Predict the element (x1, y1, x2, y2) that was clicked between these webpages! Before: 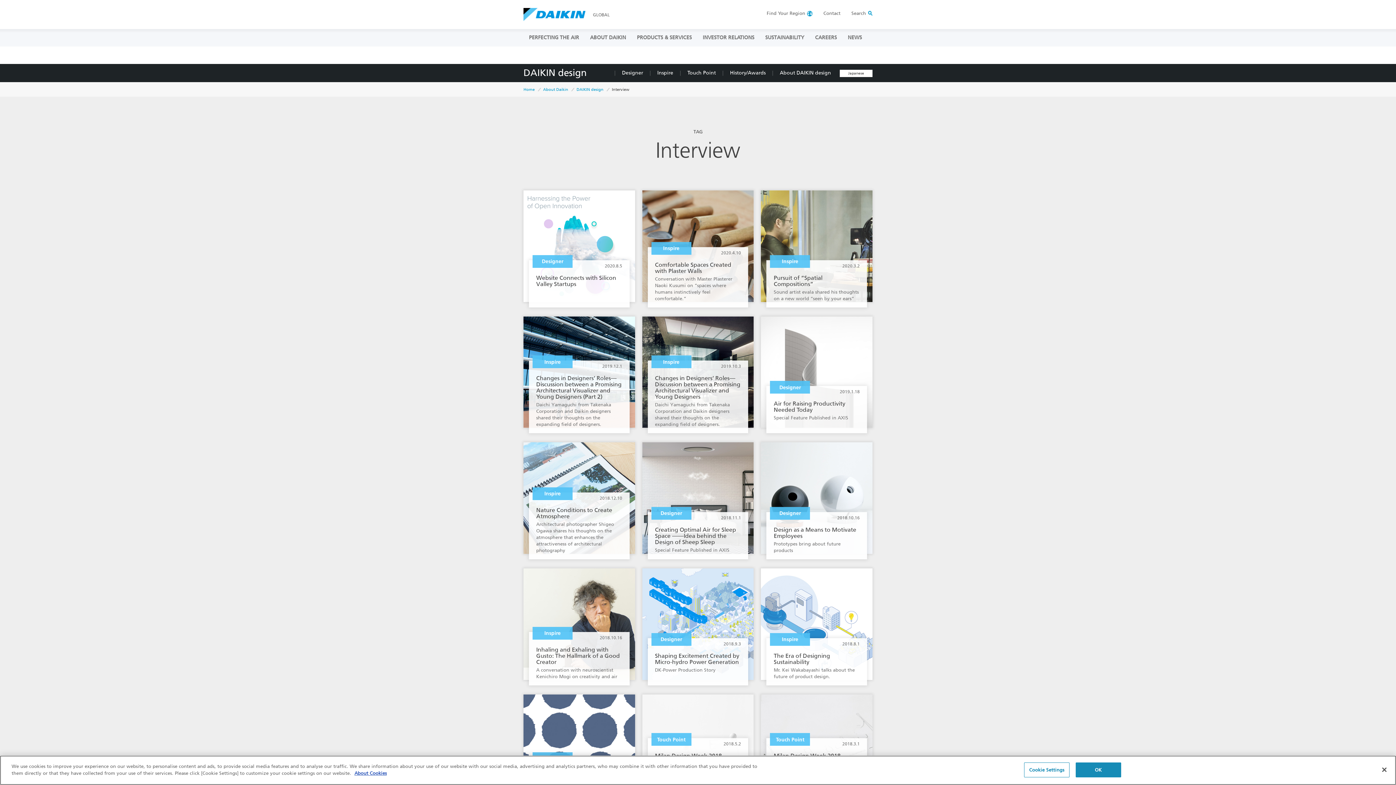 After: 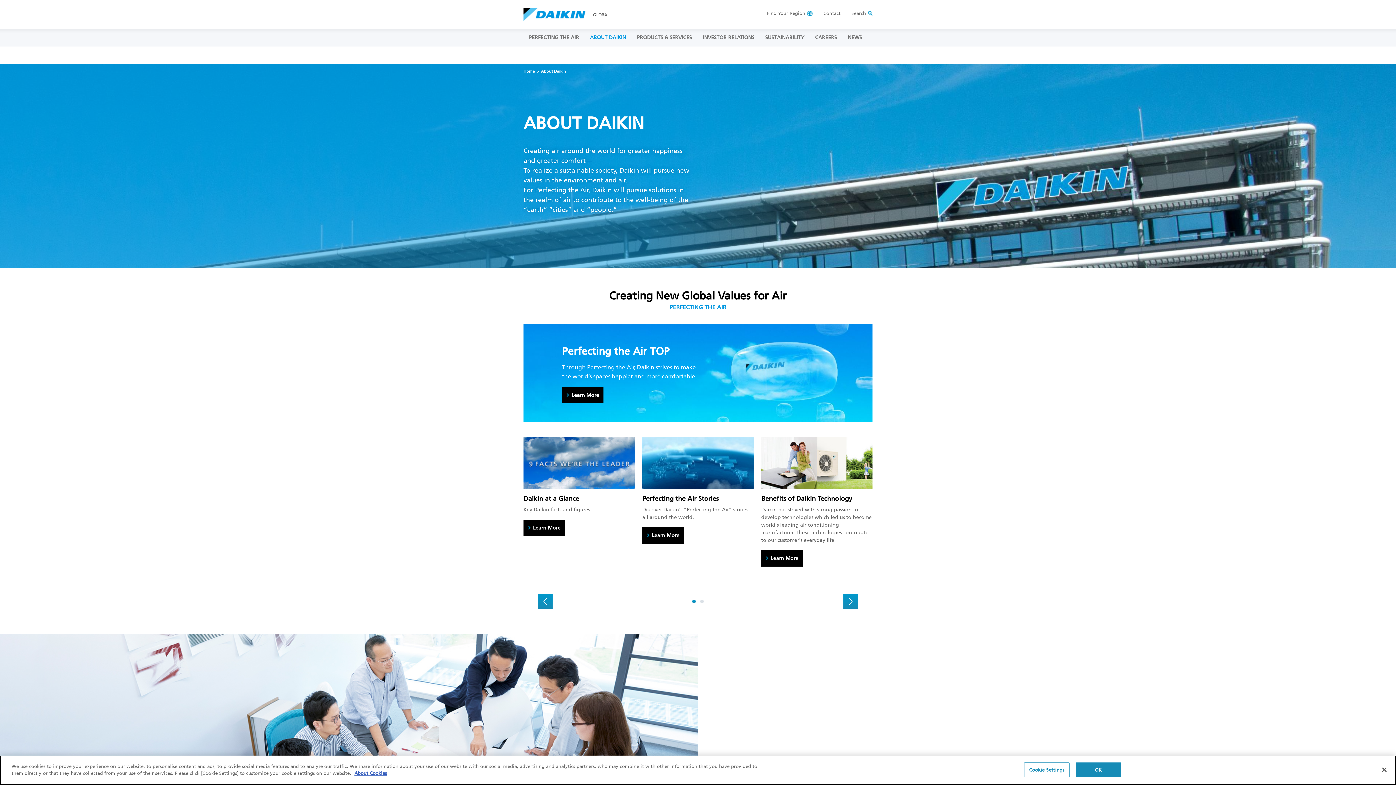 Action: label: ABOUT DAIKIN bbox: (584, 29, 631, 46)